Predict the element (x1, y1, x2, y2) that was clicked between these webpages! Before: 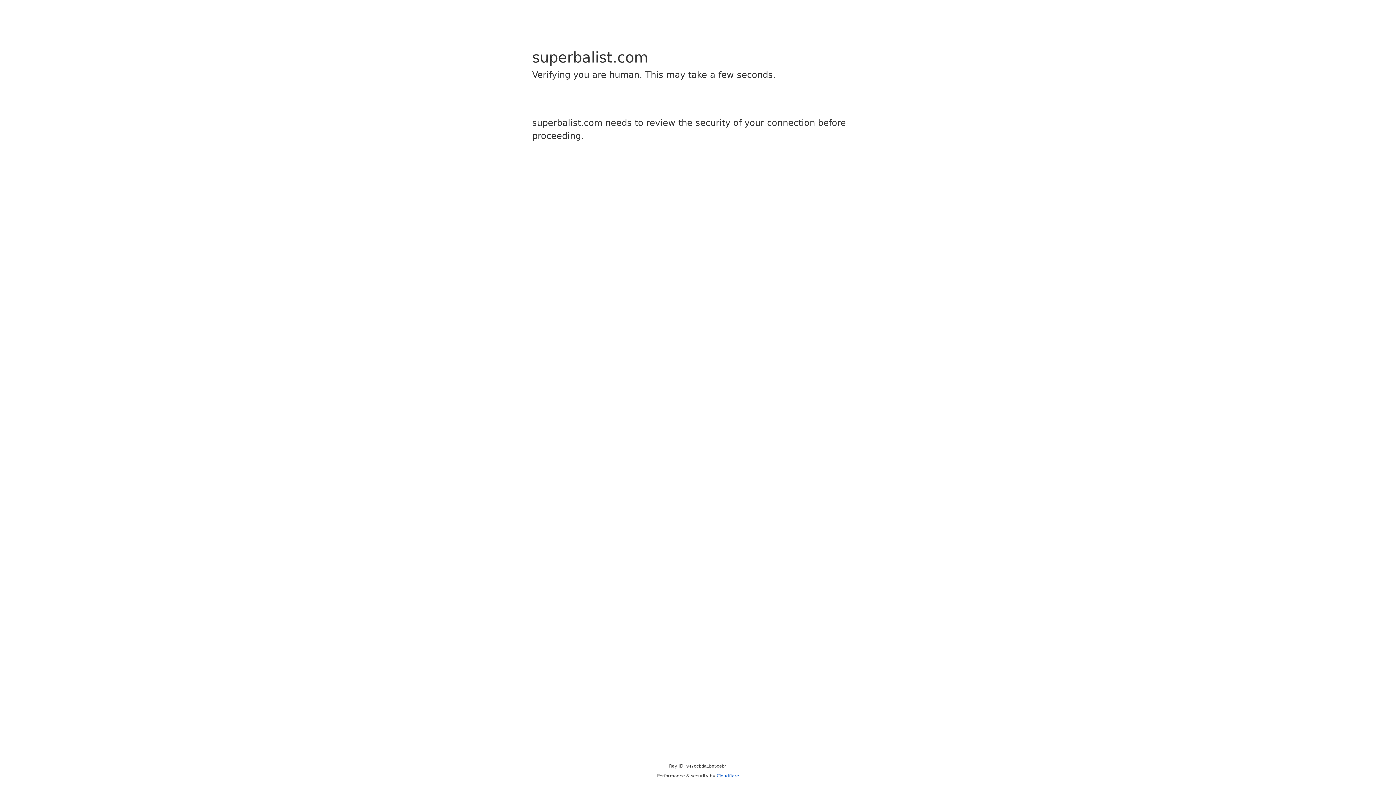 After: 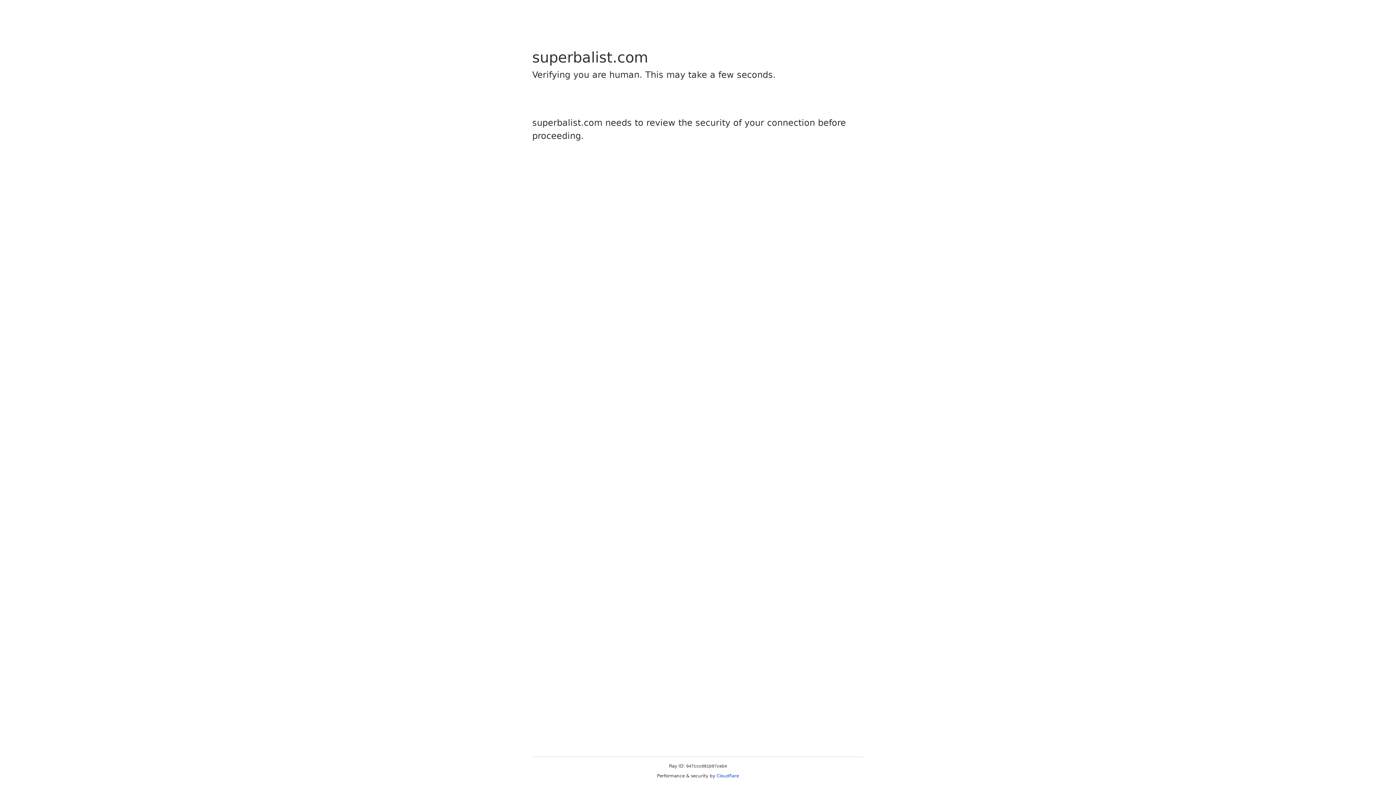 Action: bbox: (716, 773, 739, 778) label: Cloudflare